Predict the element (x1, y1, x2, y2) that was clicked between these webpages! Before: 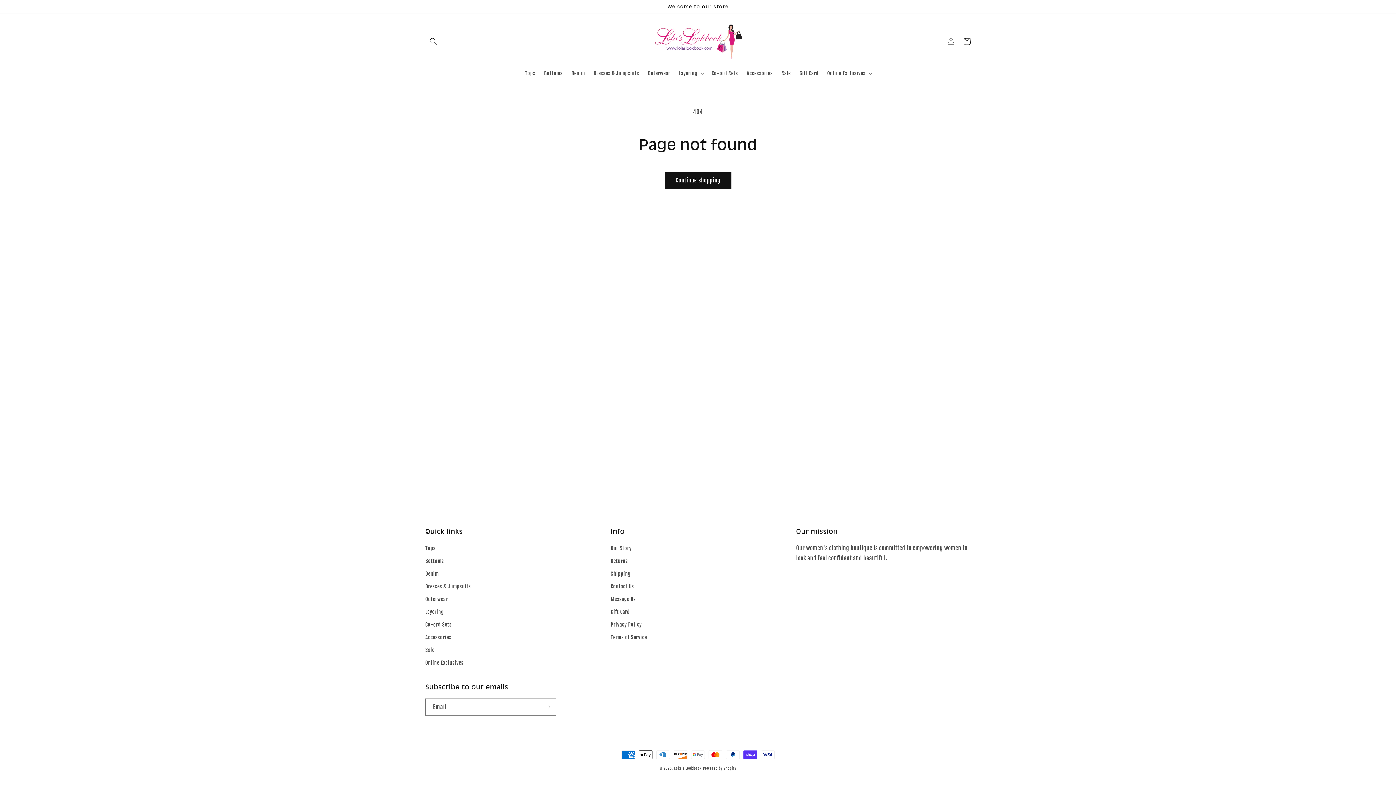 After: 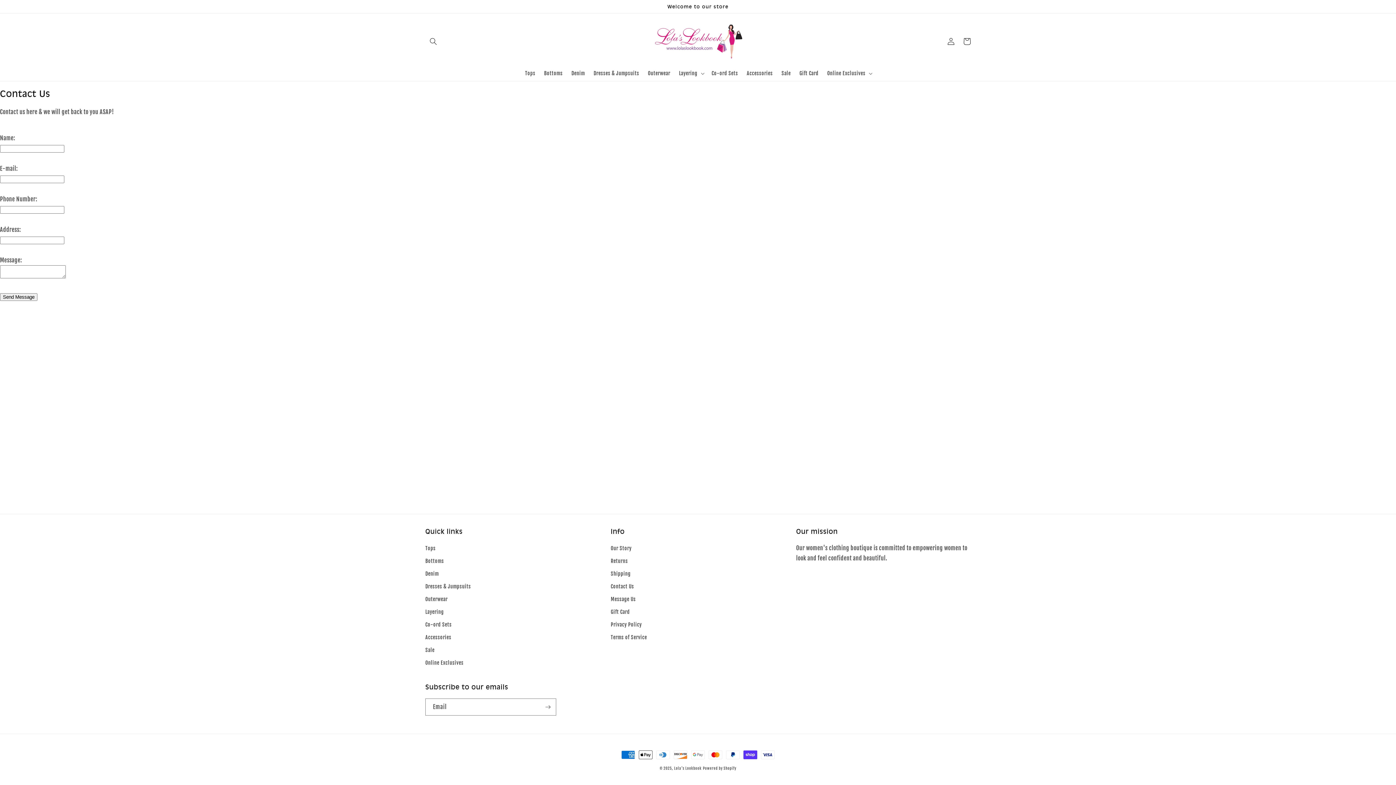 Action: bbox: (610, 593, 636, 605) label: Message Us